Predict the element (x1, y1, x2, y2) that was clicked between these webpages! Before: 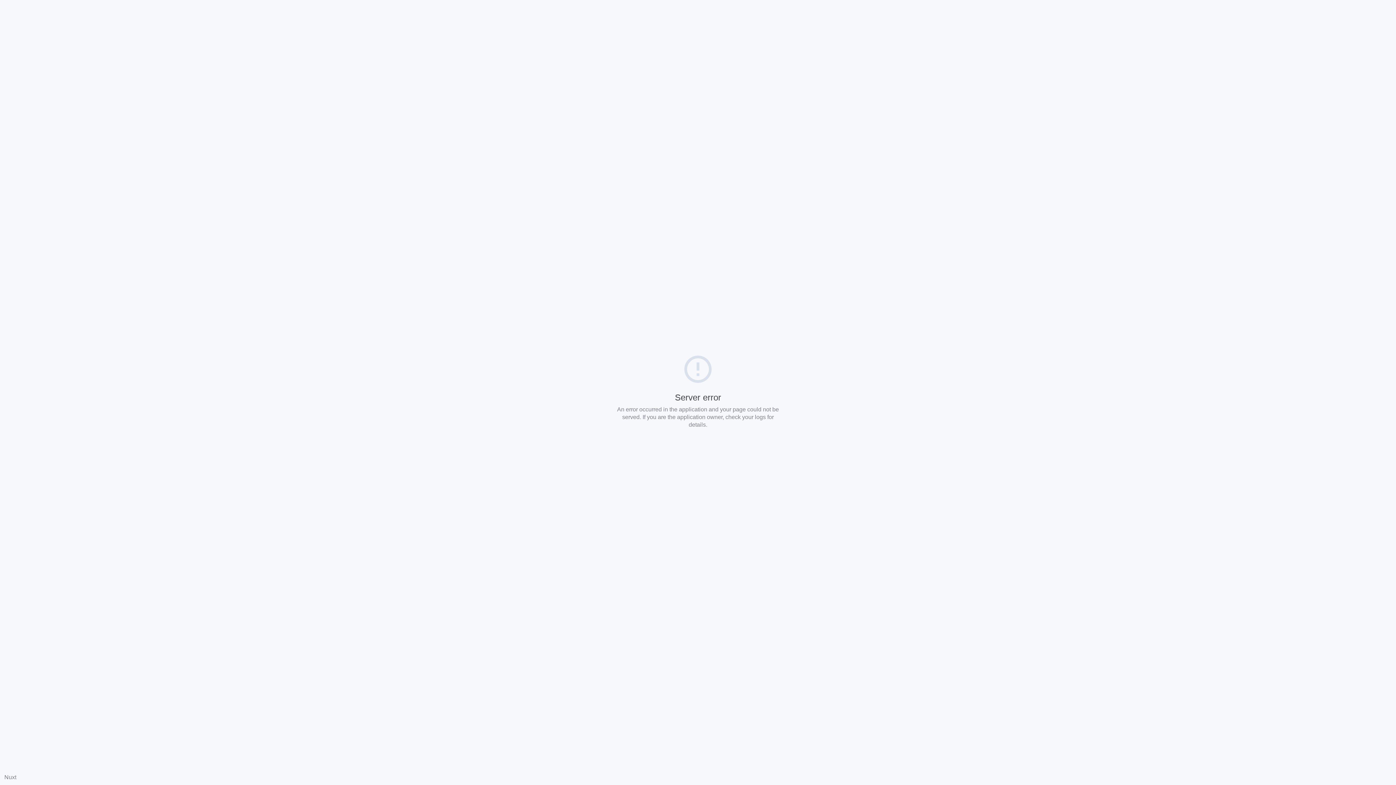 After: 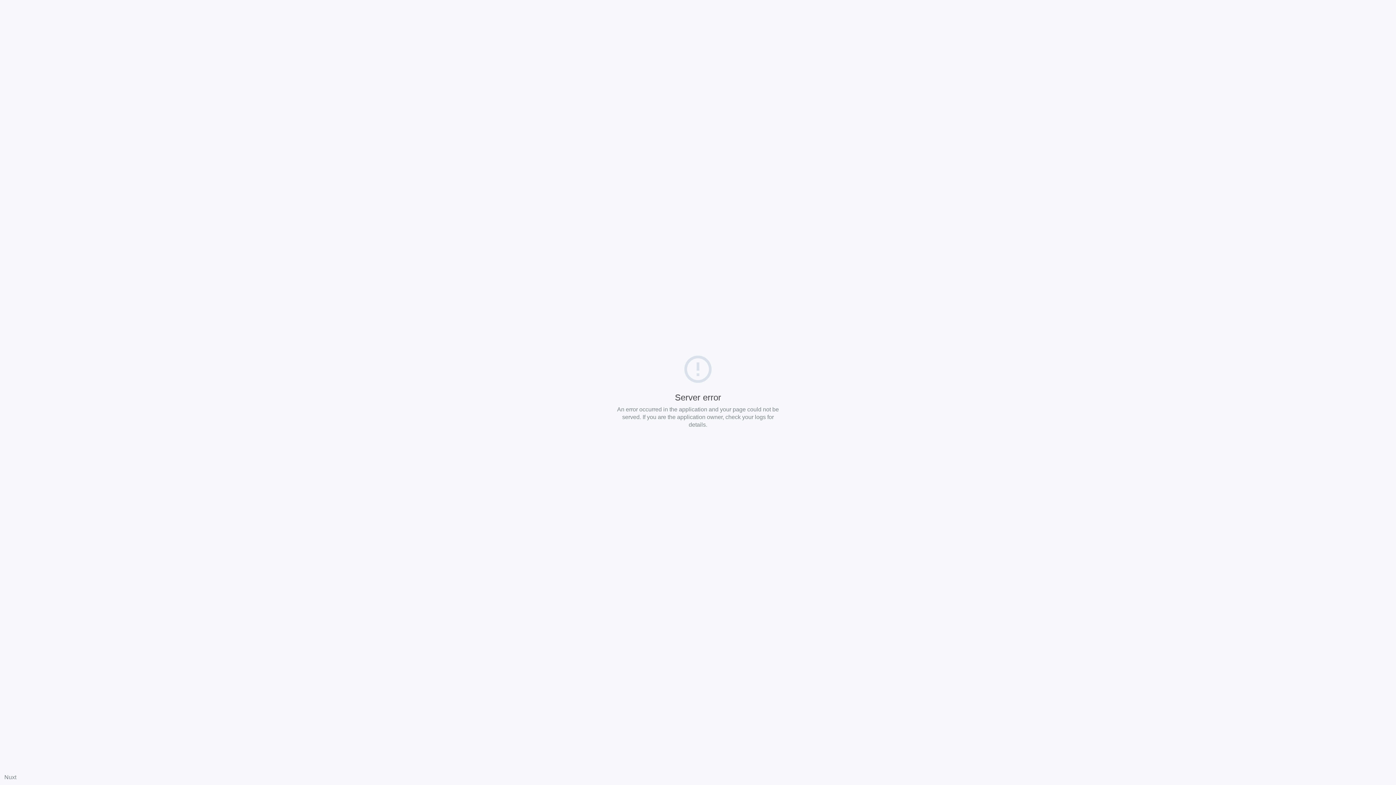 Action: label: Nuxt bbox: (4, 774, 16, 780)